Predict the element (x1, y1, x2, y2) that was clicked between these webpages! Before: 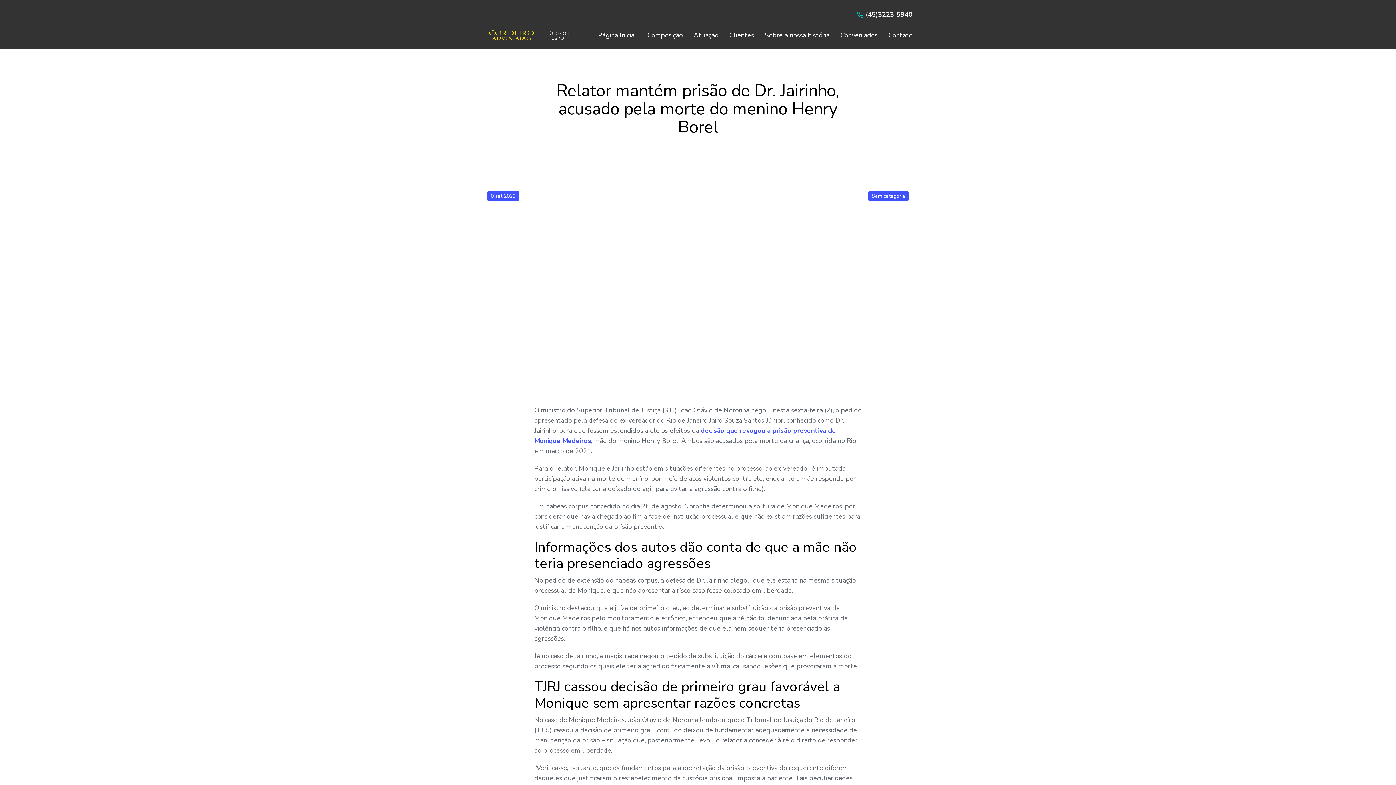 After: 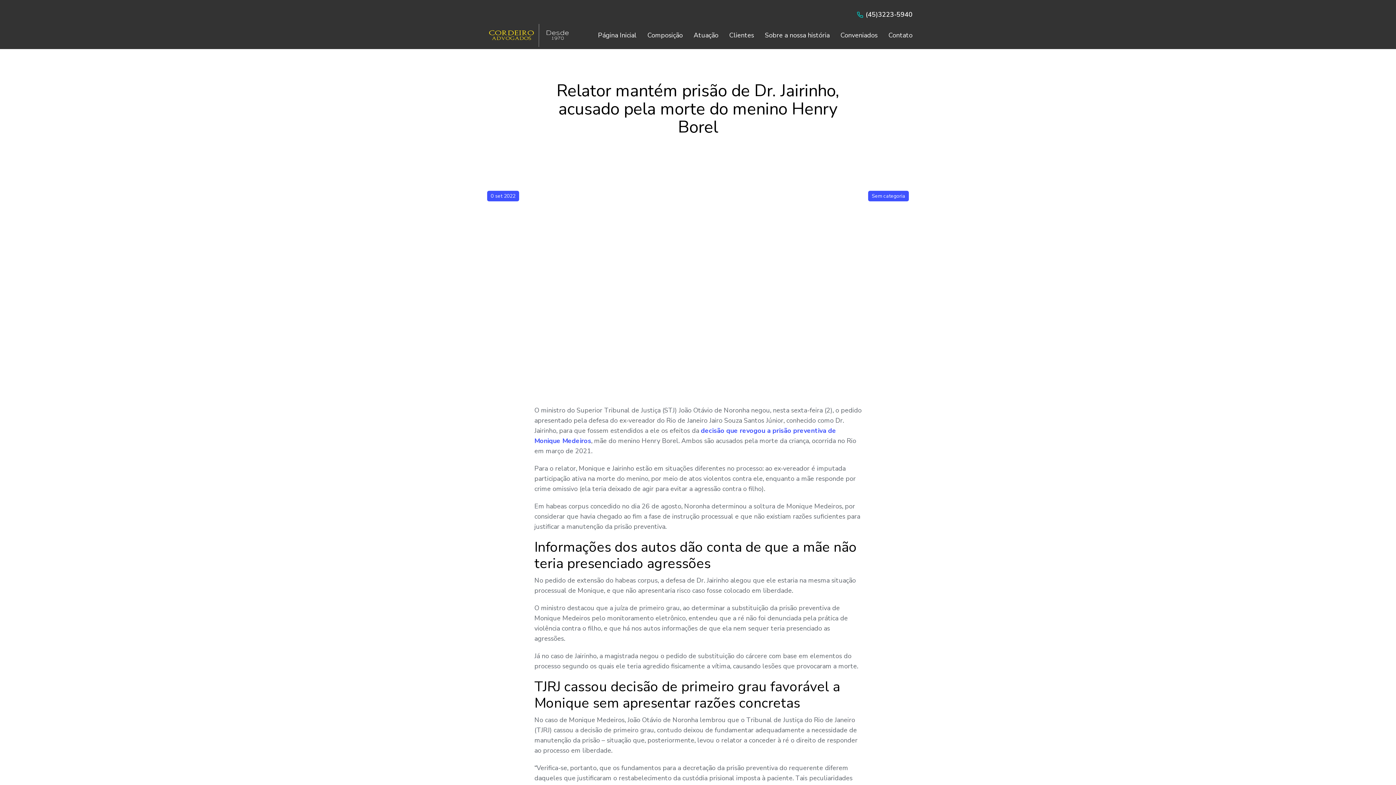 Action: bbox: (857, 11, 863, 17)